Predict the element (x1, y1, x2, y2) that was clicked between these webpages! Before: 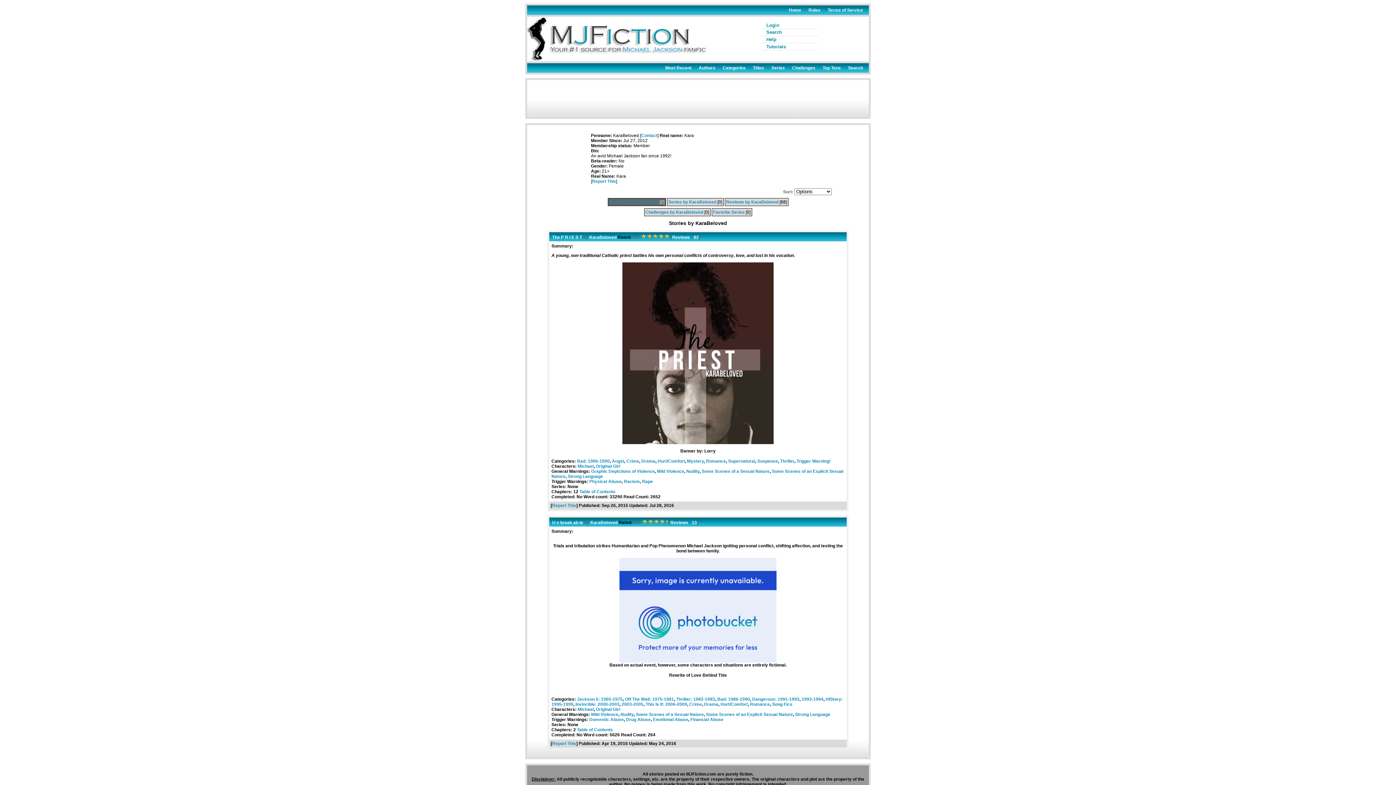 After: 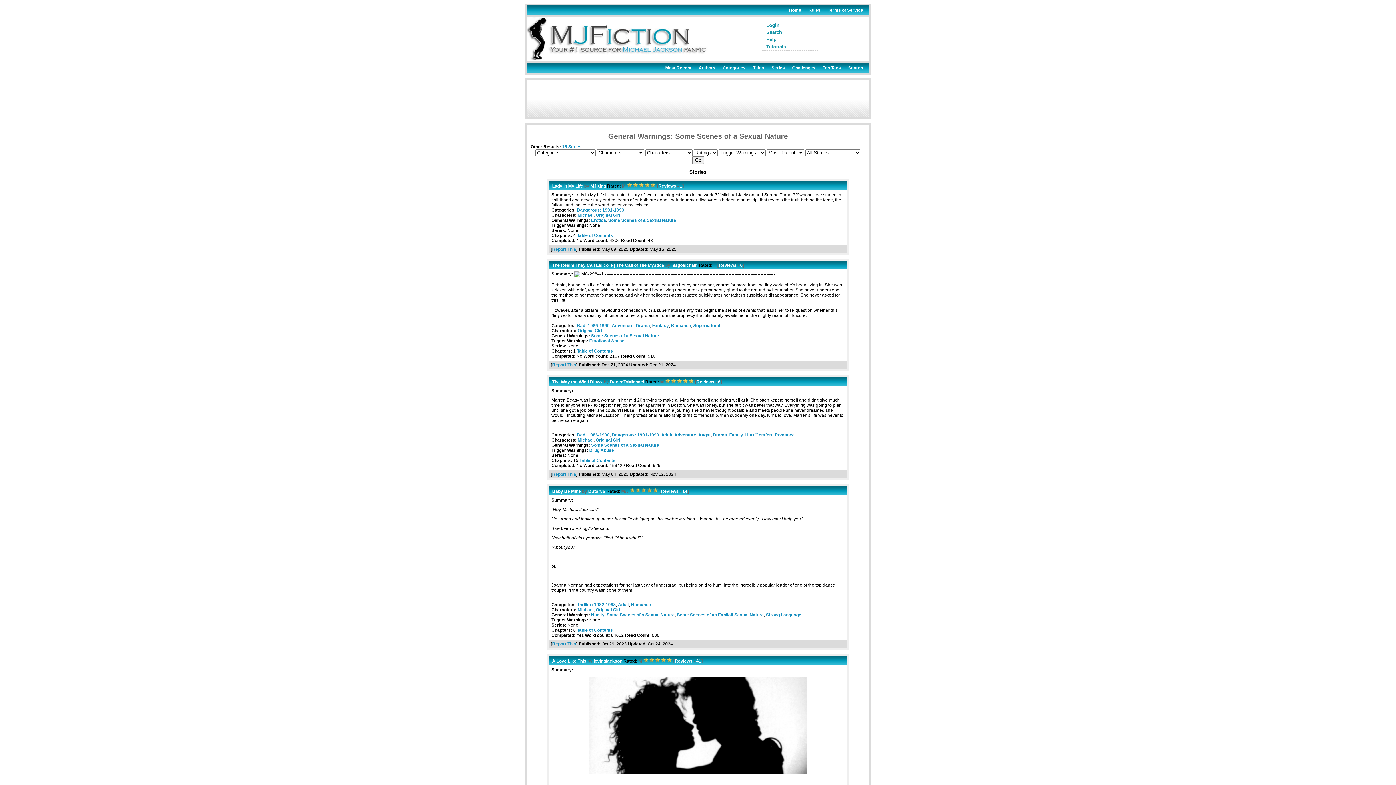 Action: label: Some Scenes of a Sexual Nature bbox: (636, 712, 704, 717)